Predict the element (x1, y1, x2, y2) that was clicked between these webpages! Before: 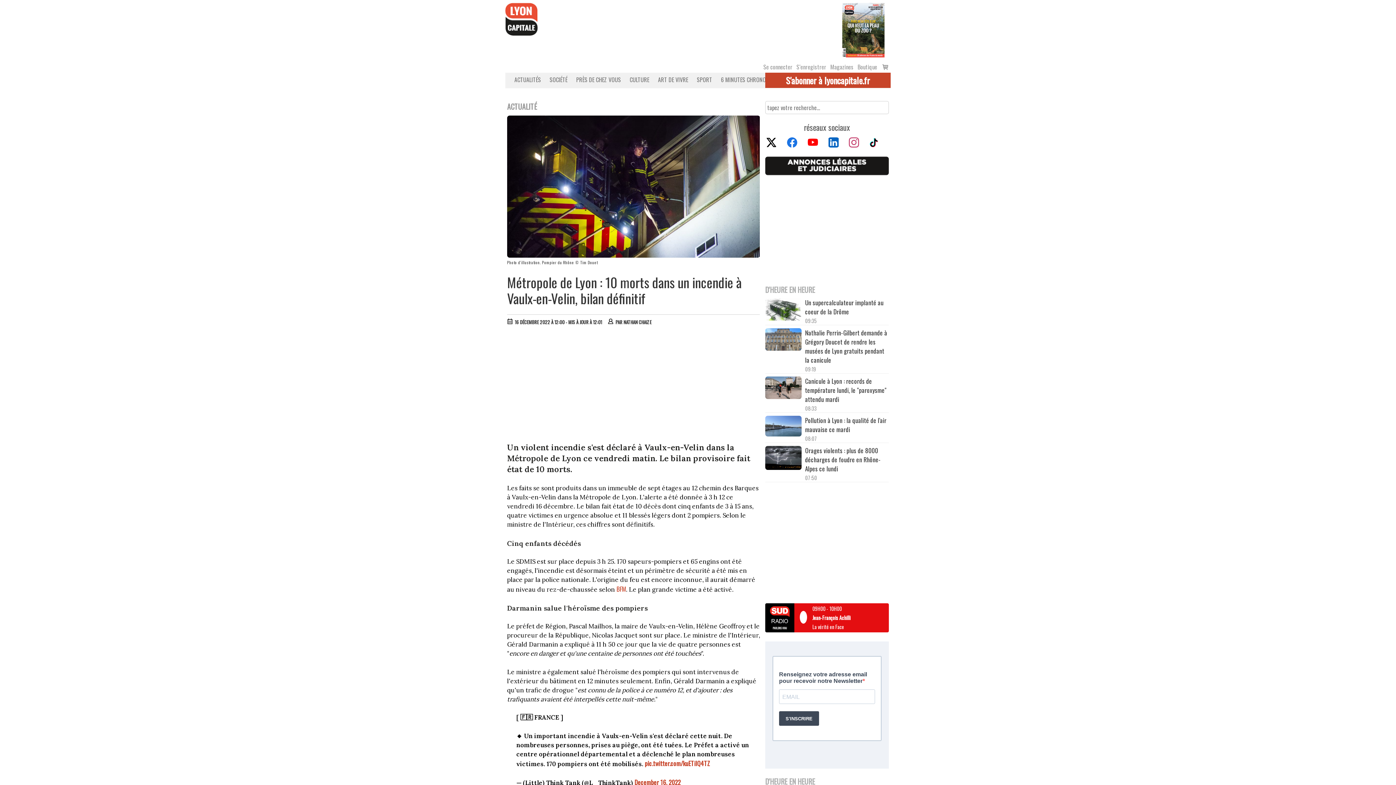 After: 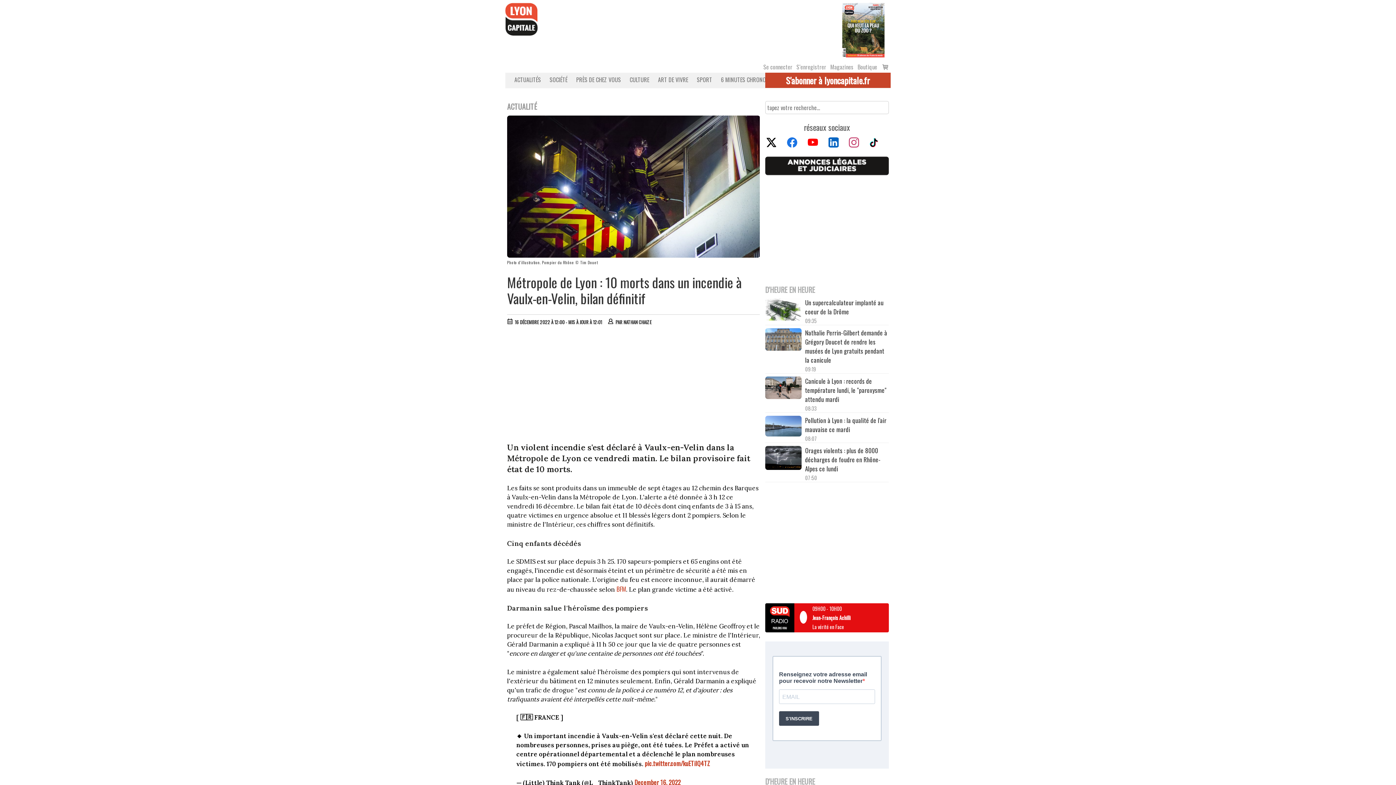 Action: bbox: (847, 136, 868, 149)